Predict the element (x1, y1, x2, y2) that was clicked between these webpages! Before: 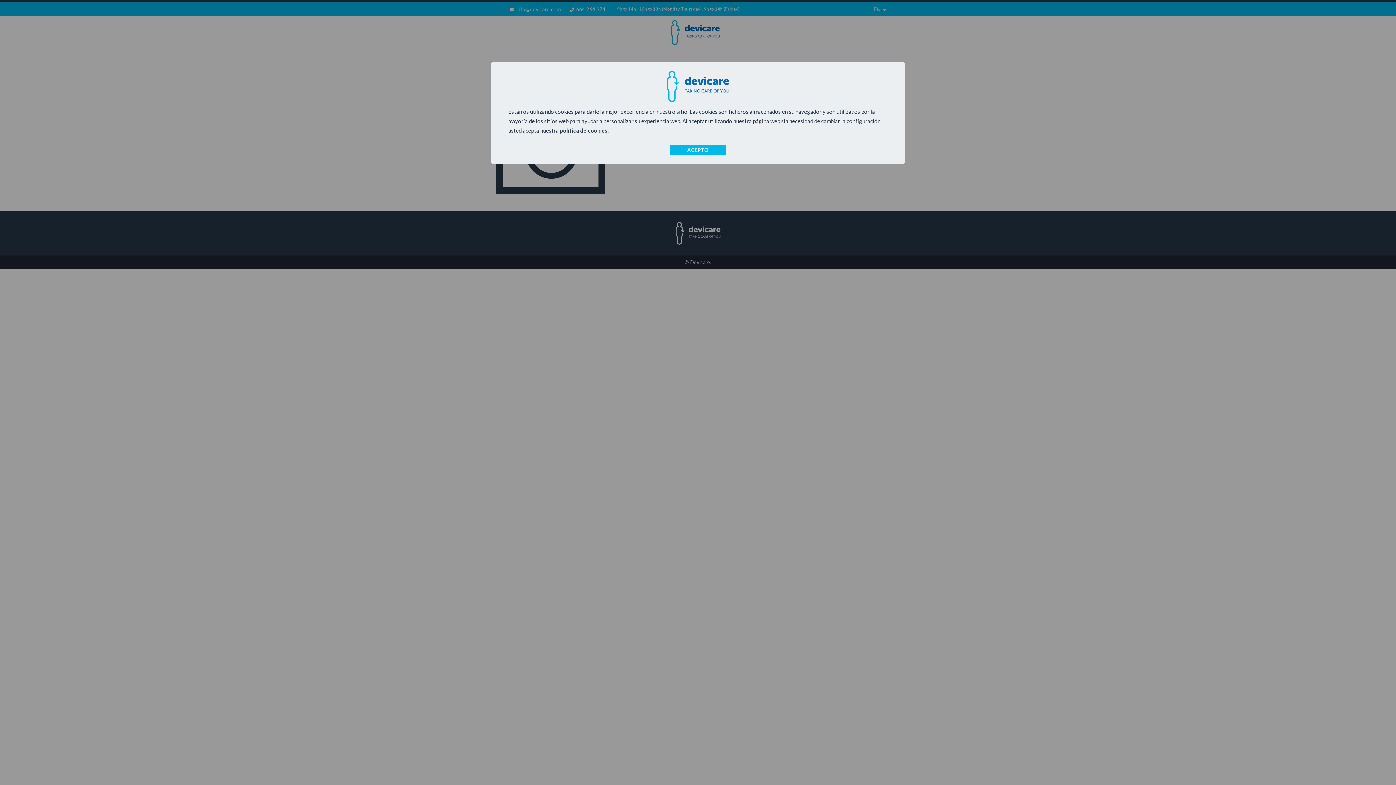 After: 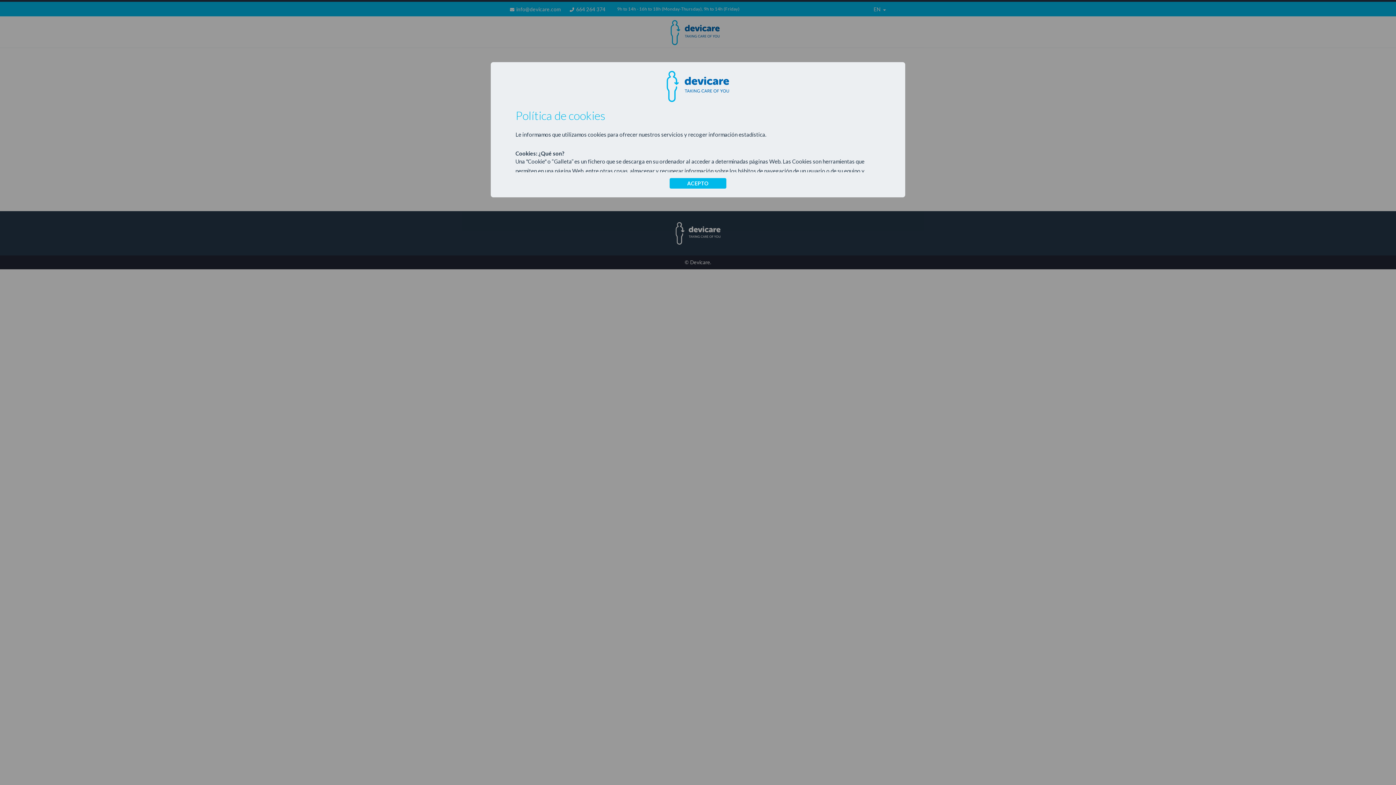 Action: label: política de cookies. bbox: (560, 127, 608, 133)